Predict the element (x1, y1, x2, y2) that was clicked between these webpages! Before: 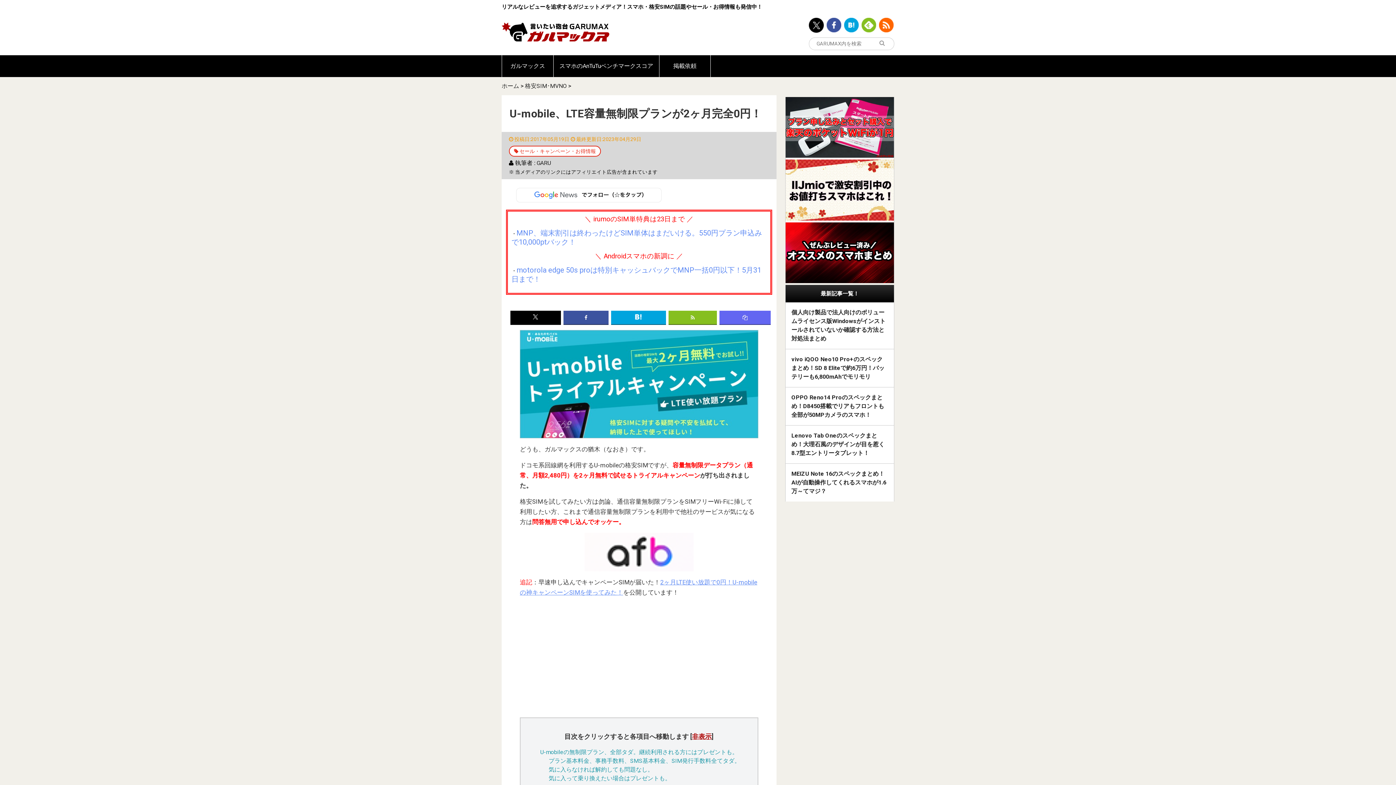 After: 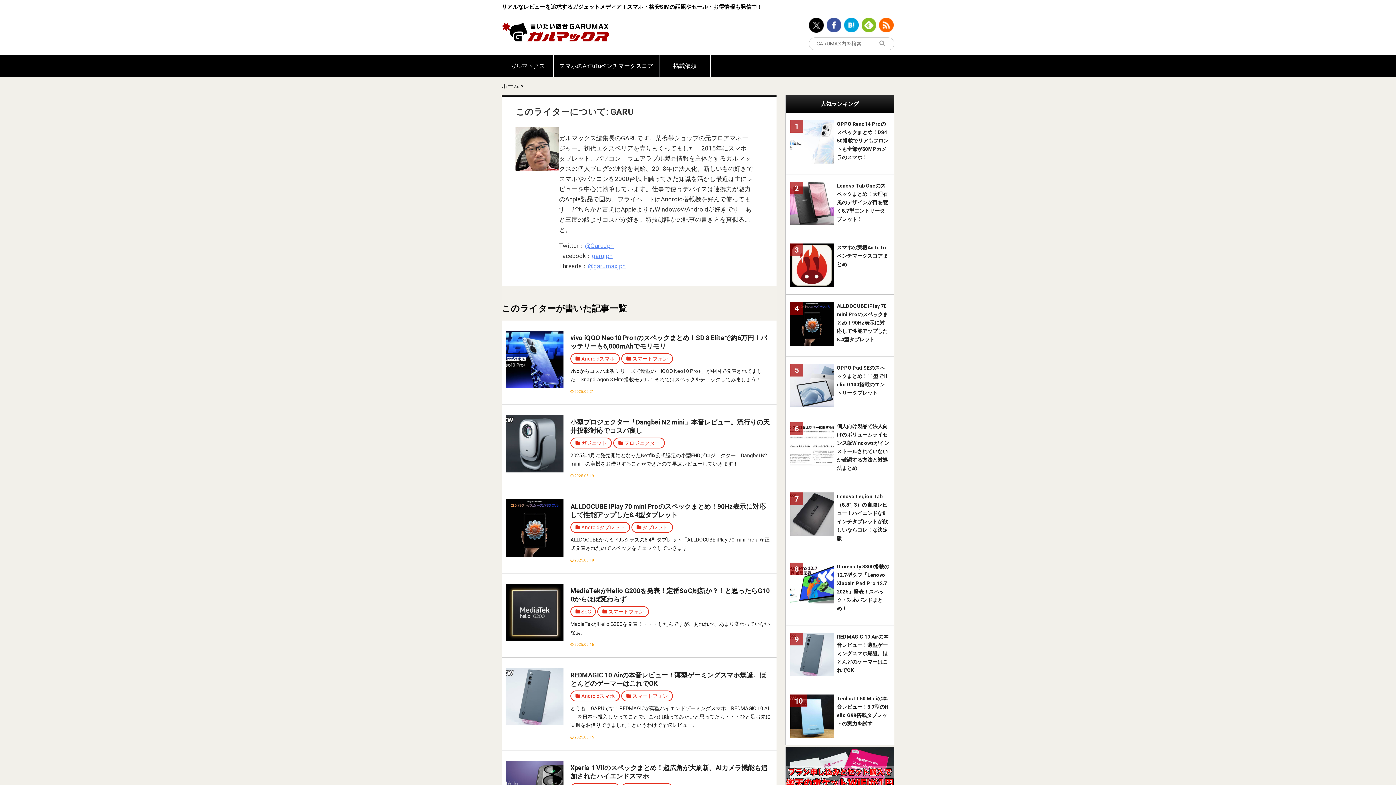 Action: bbox: (536, 159, 551, 166) label: GARU